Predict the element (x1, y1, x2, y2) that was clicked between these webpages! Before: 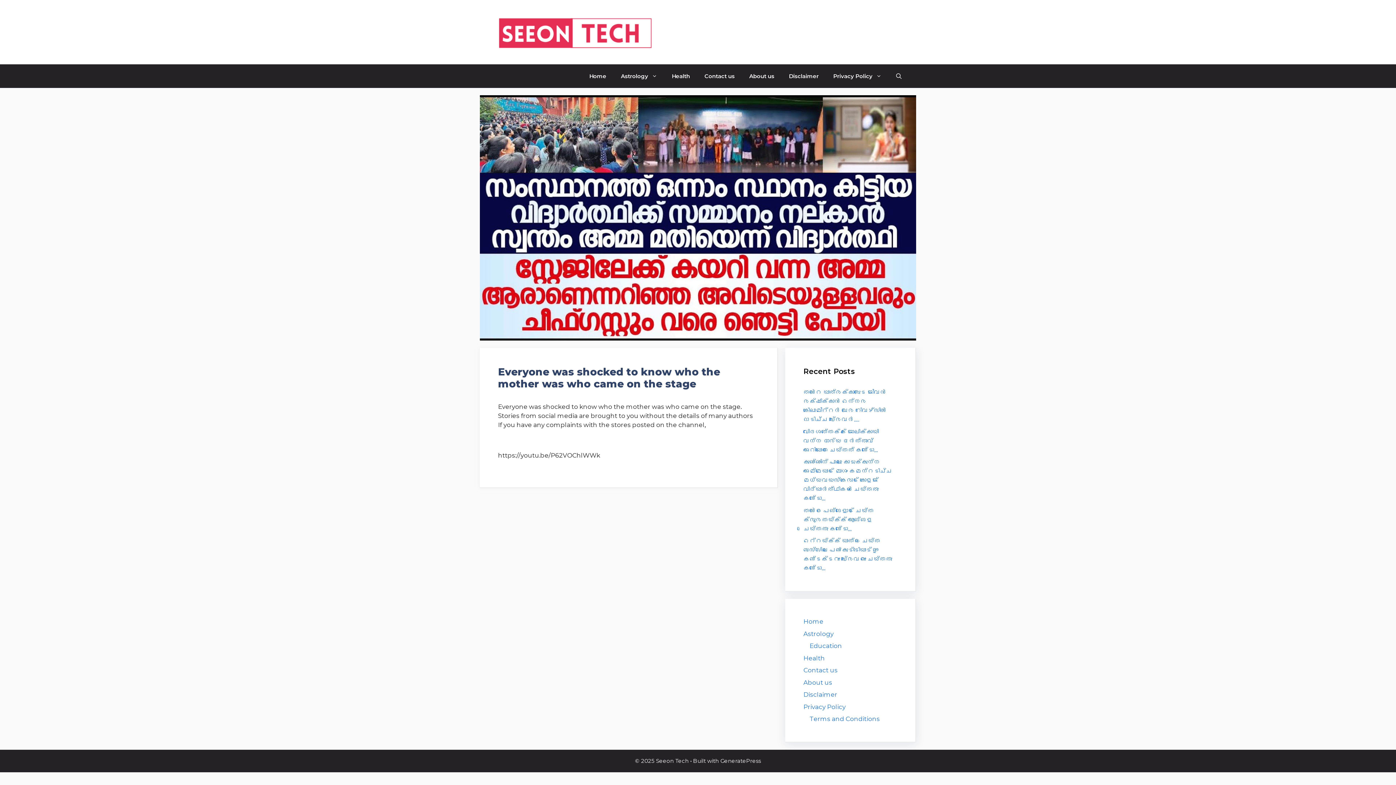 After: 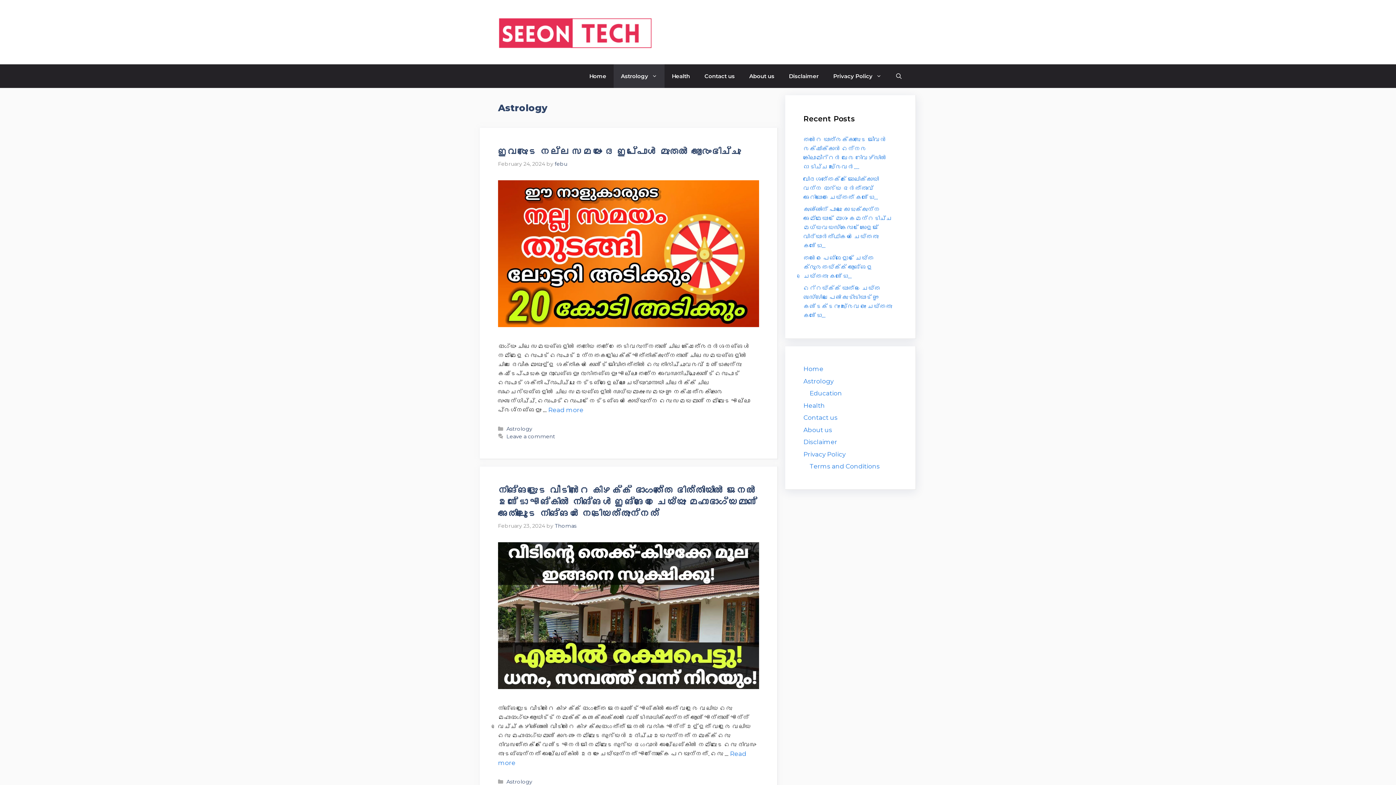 Action: label: Astrology bbox: (613, 64, 664, 88)